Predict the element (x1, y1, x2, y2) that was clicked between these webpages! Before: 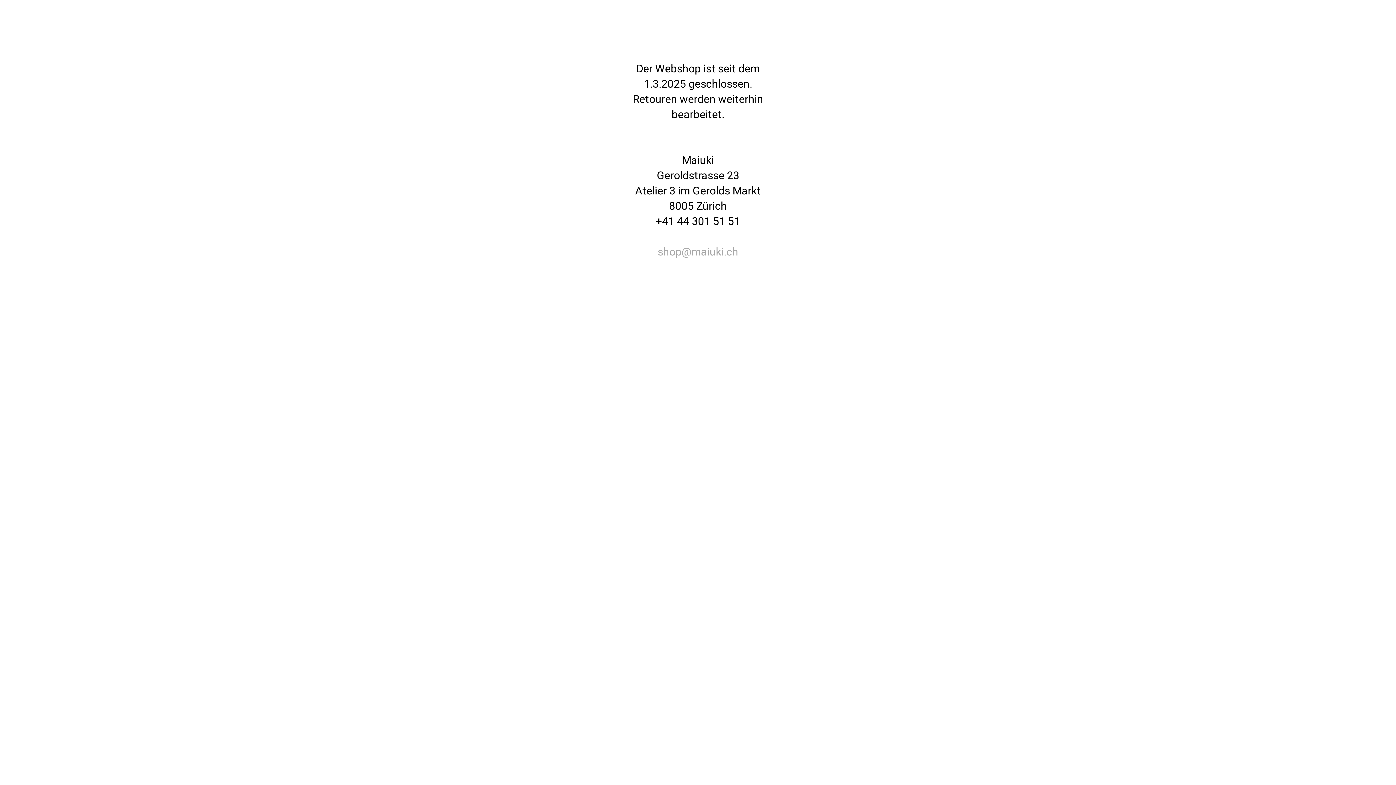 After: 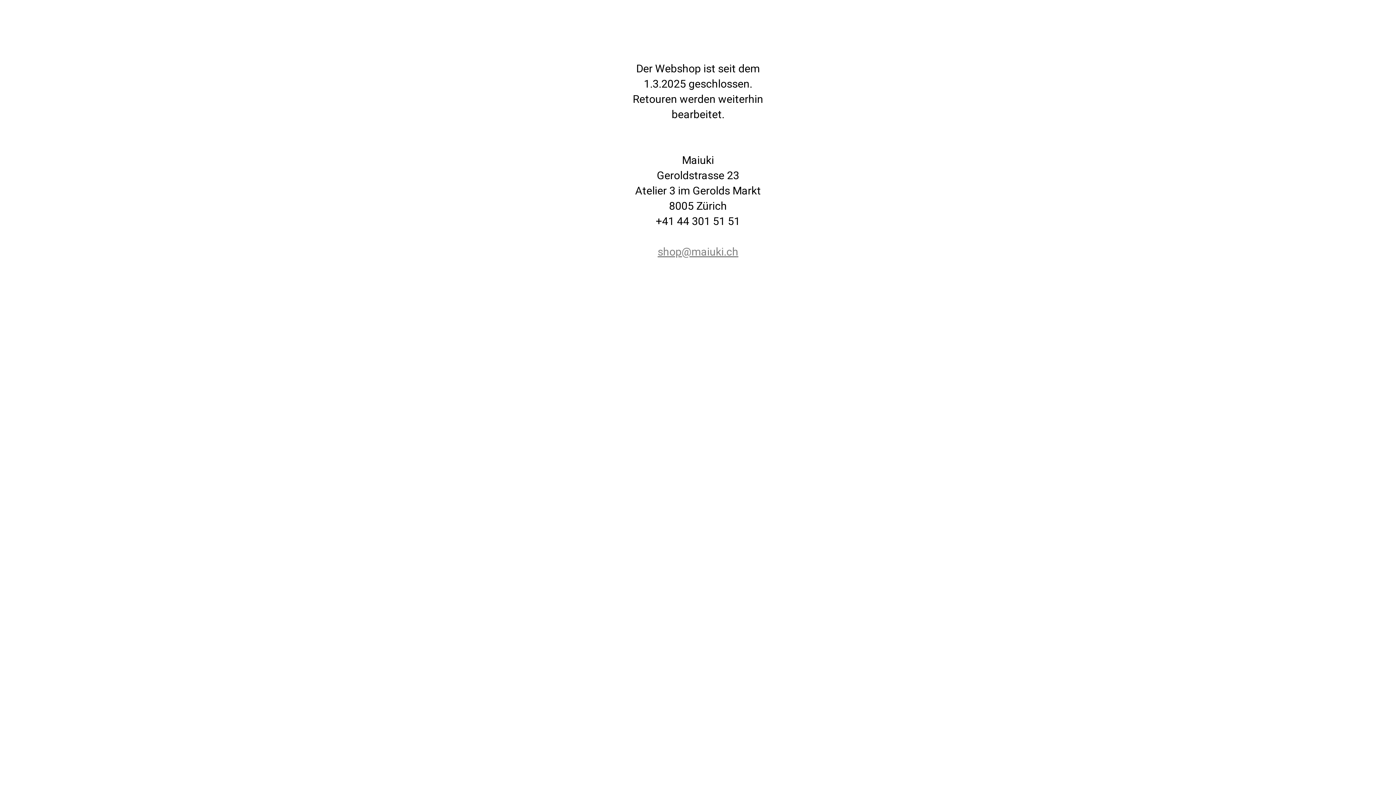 Action: label: shop@maiuki.ch bbox: (657, 245, 738, 258)